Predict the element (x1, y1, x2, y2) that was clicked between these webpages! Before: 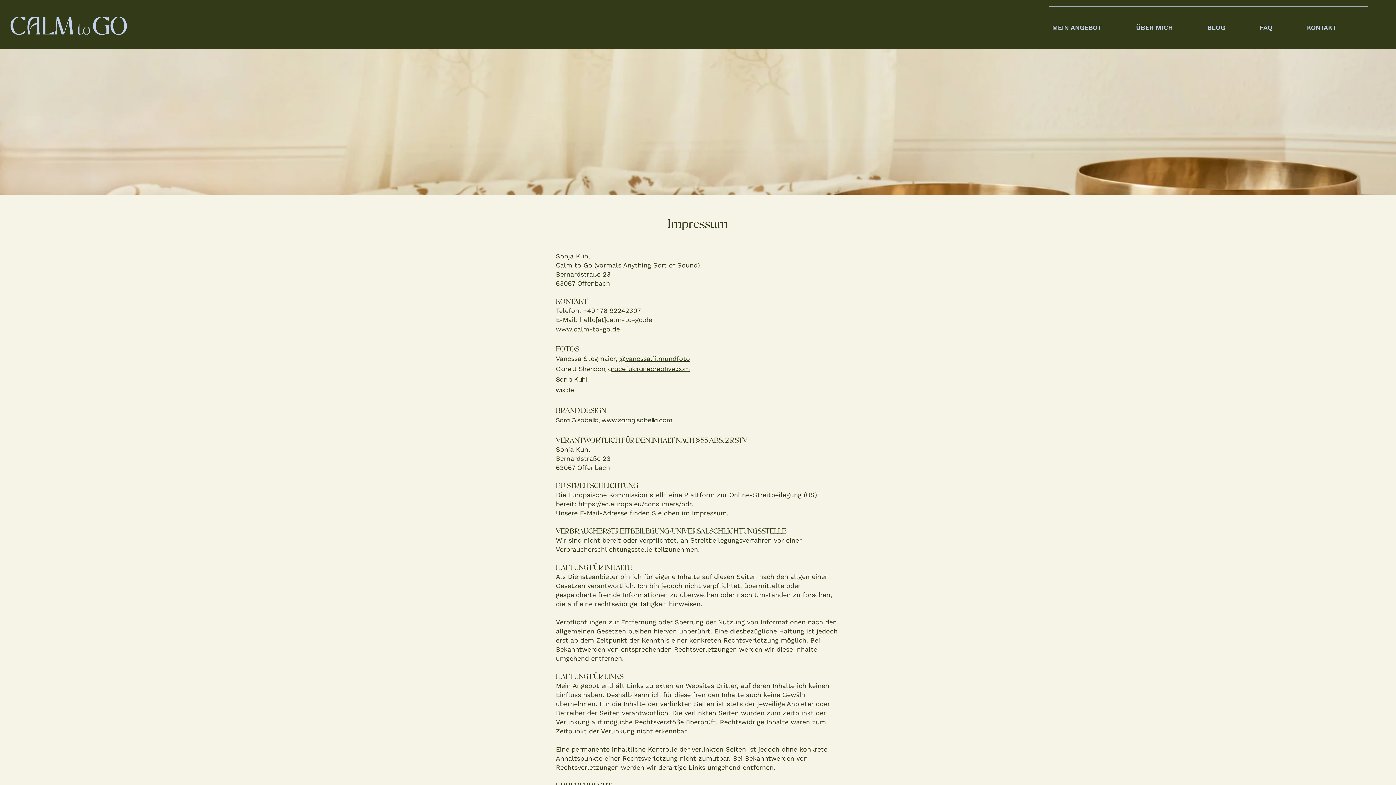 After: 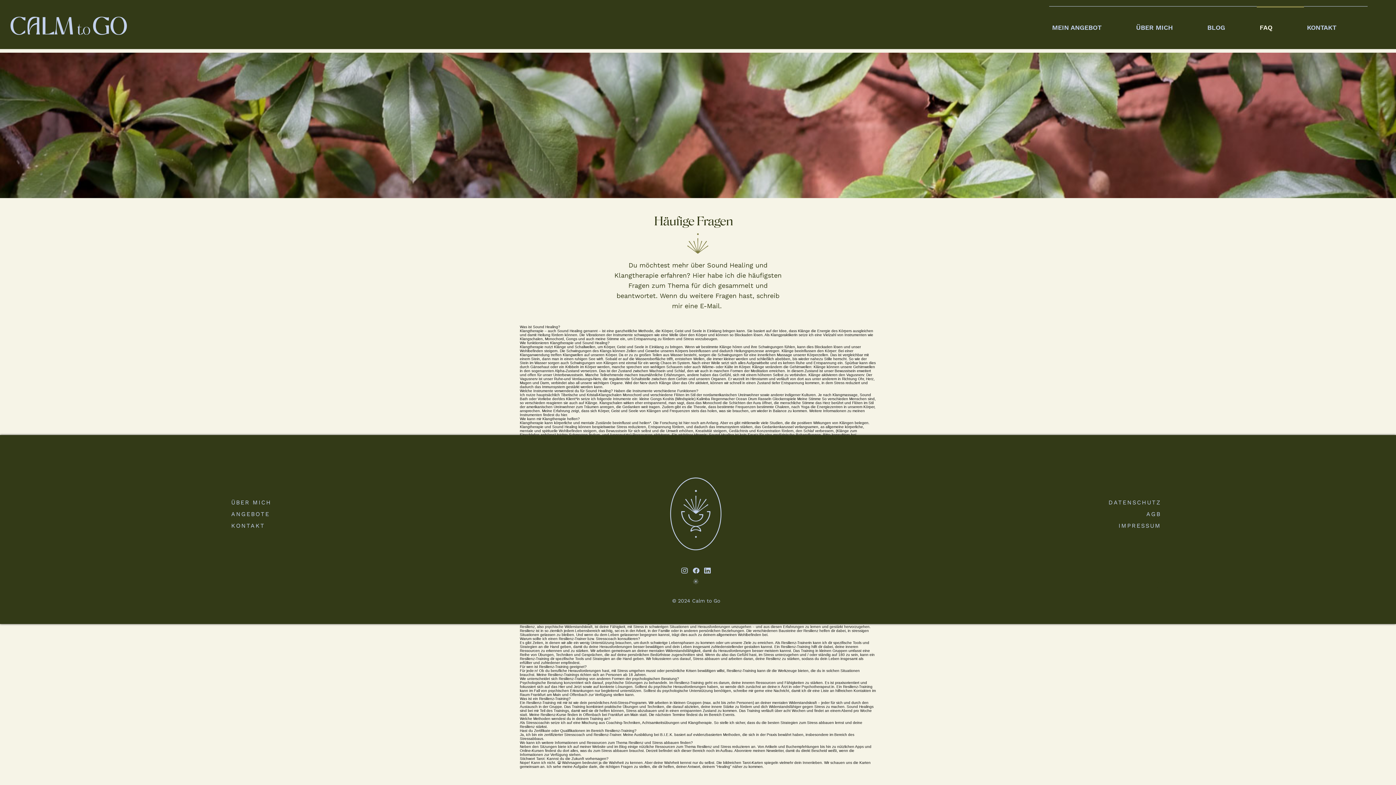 Action: label: FAQ bbox: (1257, 6, 1304, 42)